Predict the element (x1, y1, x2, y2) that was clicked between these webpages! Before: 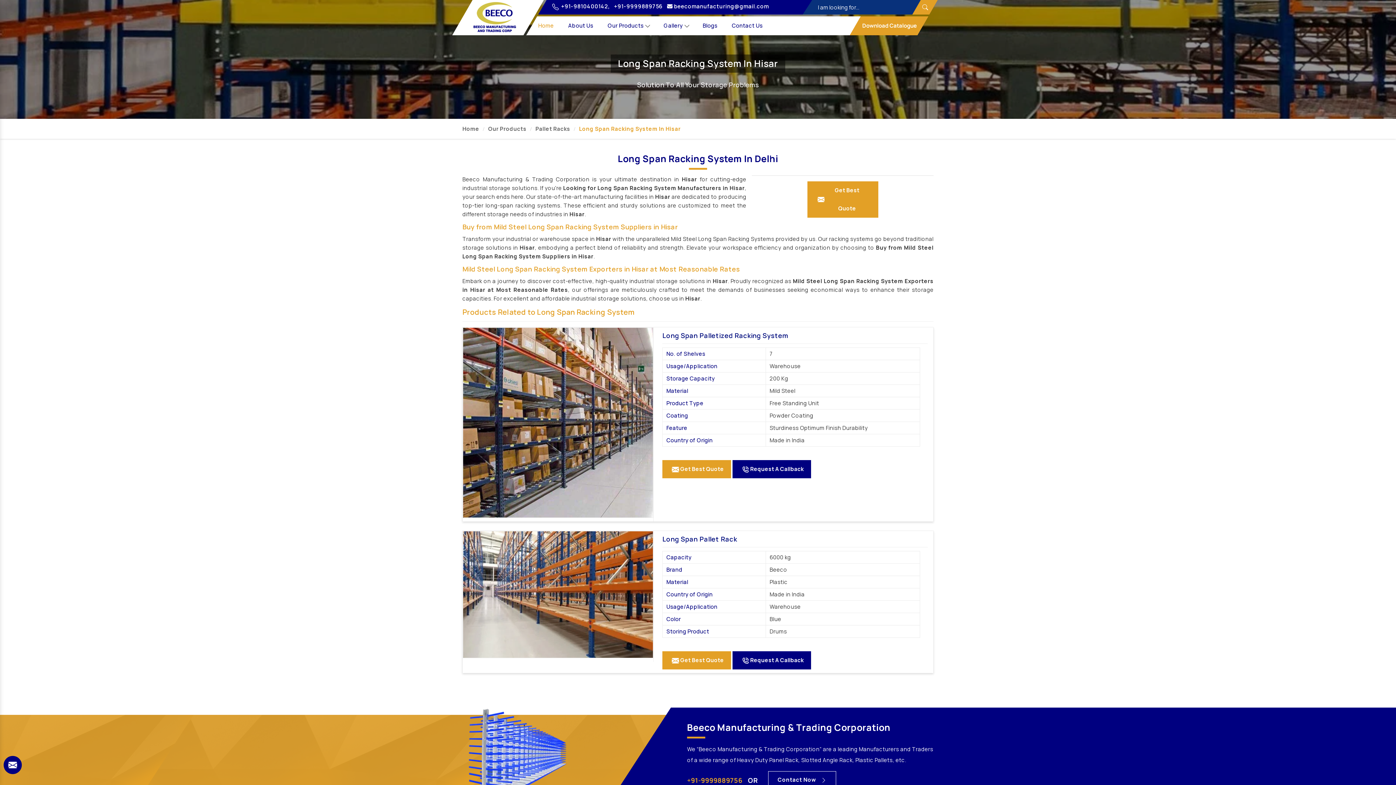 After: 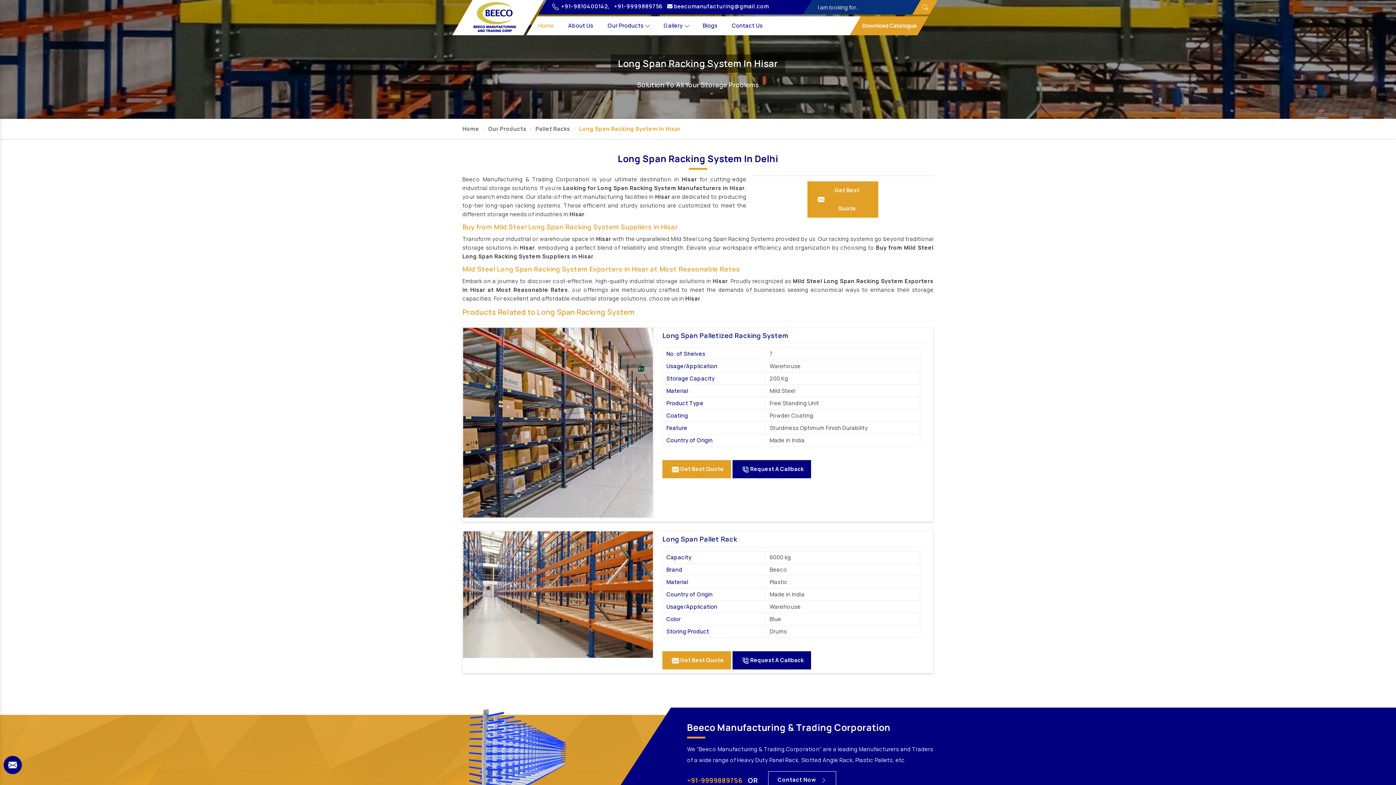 Action: label: Our Products bbox: (488, 118, 526, 138)